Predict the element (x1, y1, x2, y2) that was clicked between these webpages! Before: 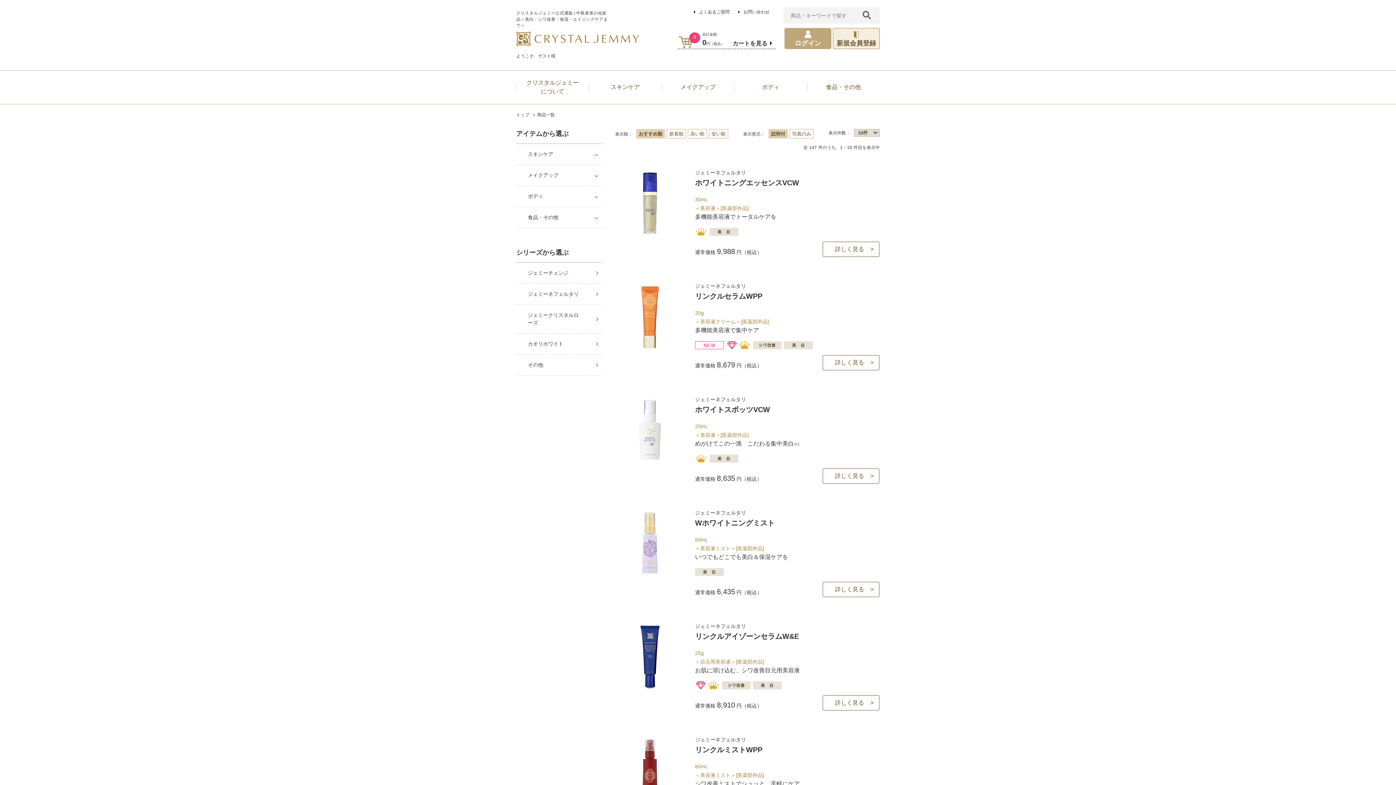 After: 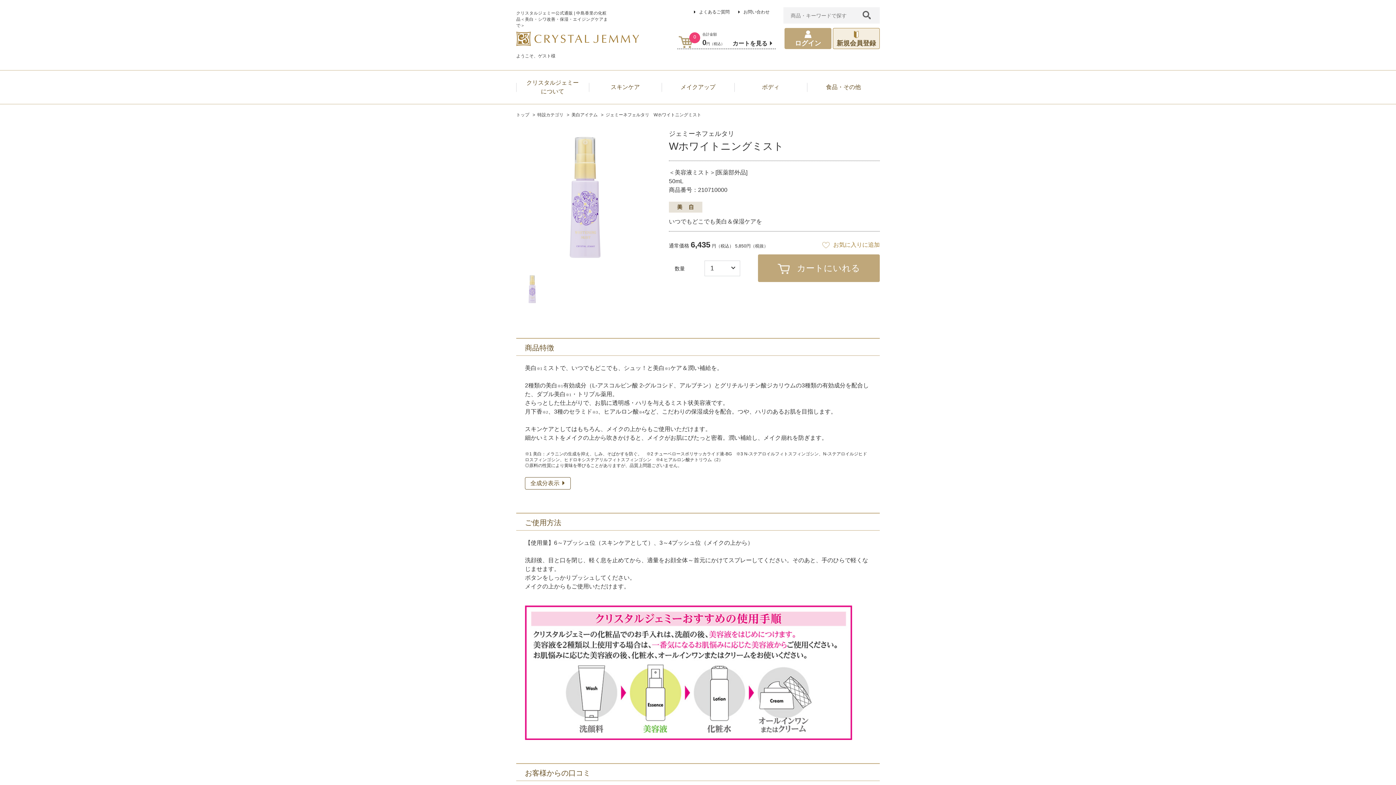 Action: bbox: (615, 571, 685, 577)